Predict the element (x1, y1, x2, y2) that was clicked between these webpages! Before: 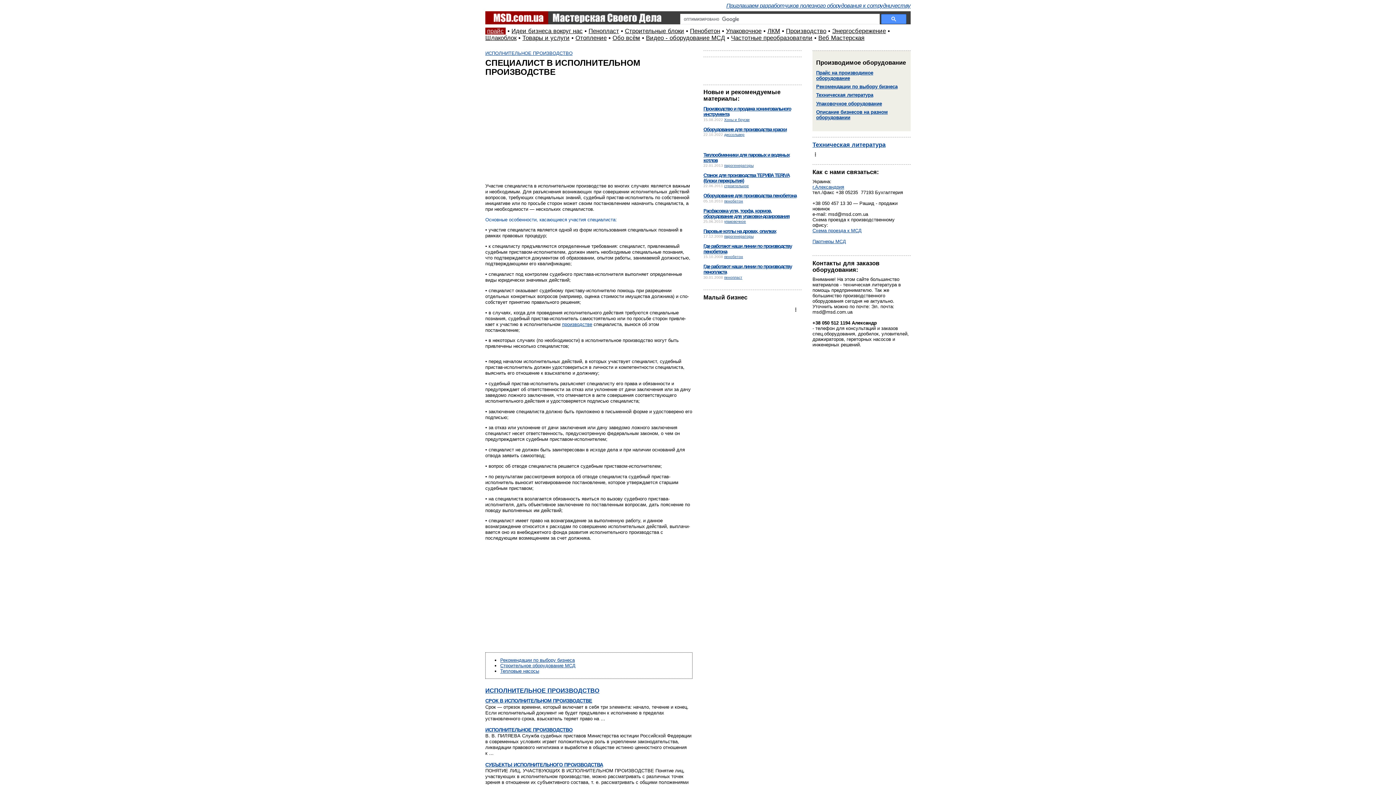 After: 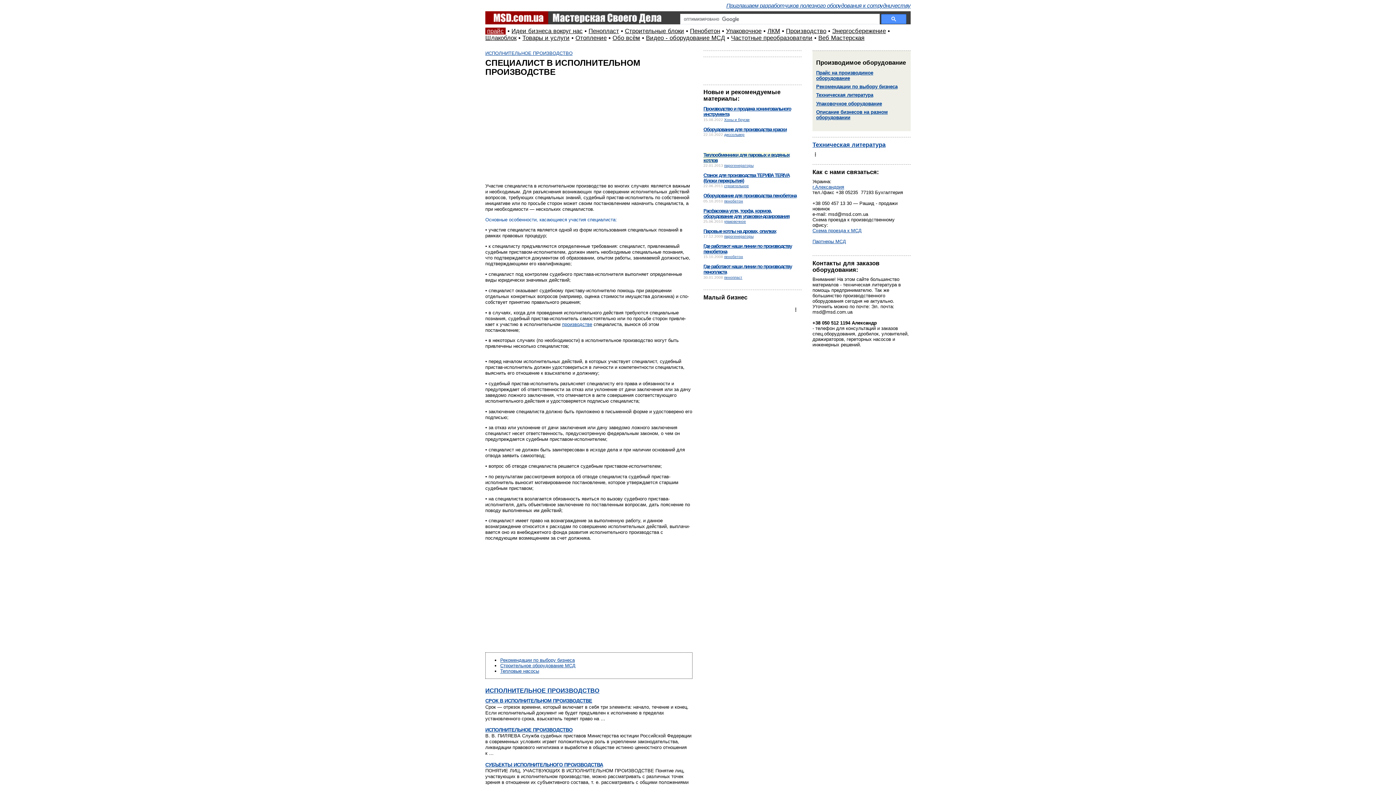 Action: label: Теплообменники для паровых и водяных котлов bbox: (703, 152, 789, 163)